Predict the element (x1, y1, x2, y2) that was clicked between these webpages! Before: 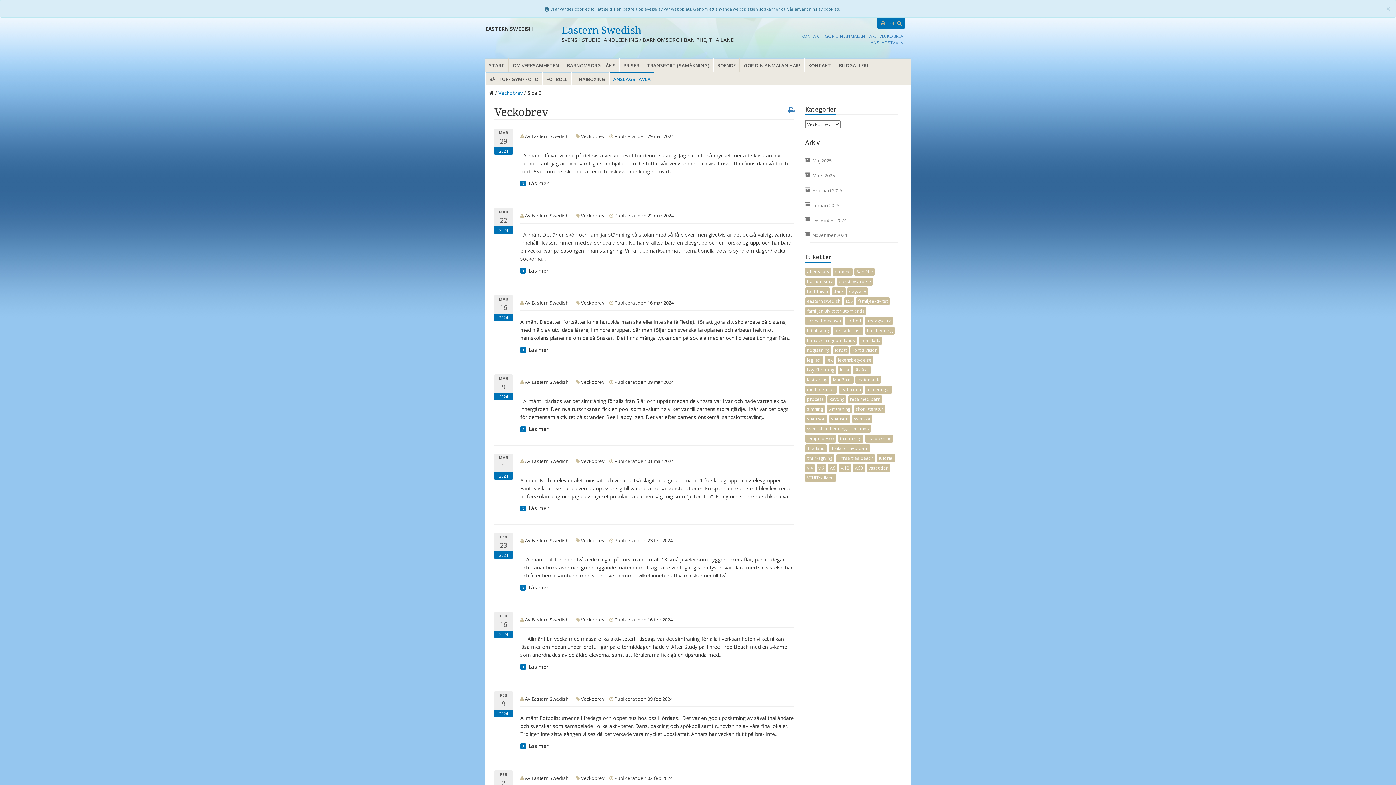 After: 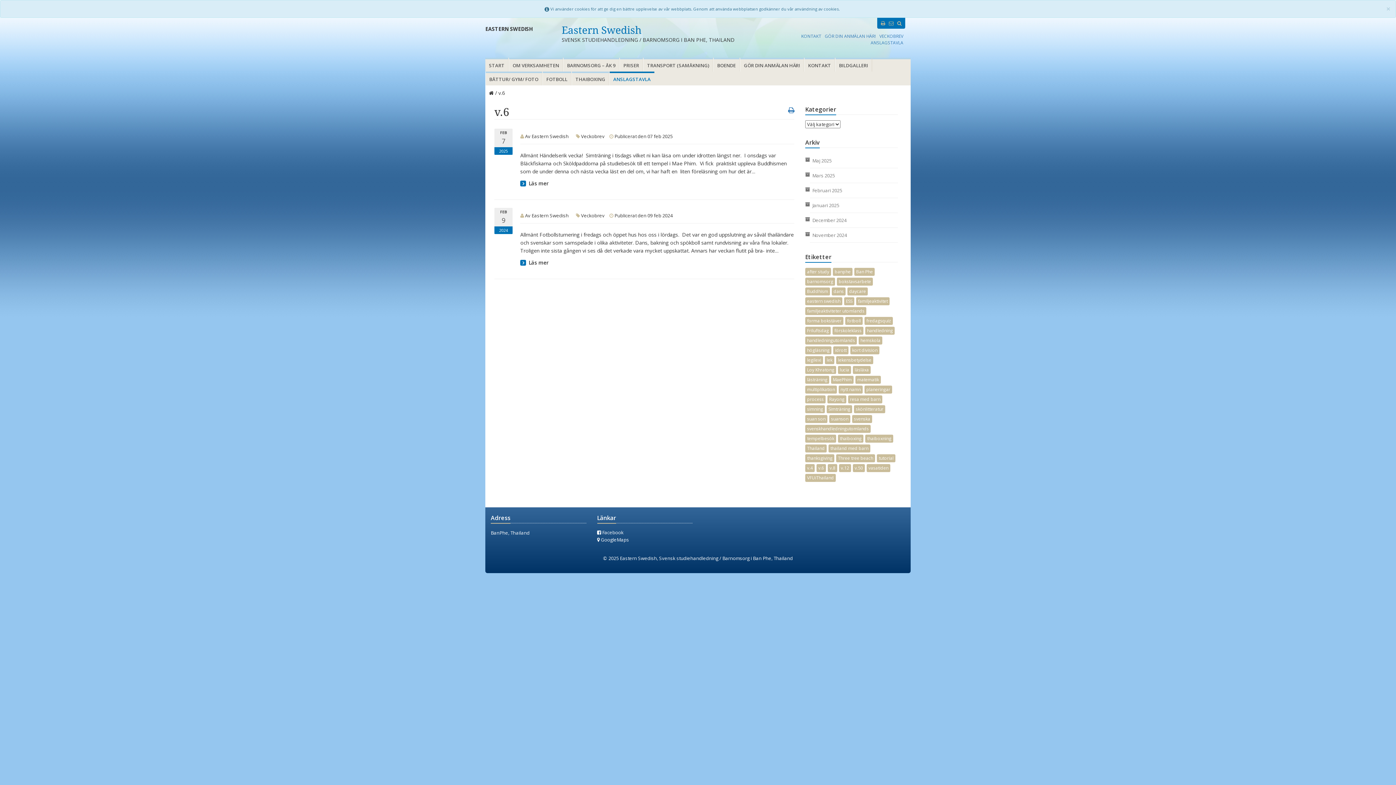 Action: bbox: (816, 464, 826, 472) label: v.6 (2 objekt)